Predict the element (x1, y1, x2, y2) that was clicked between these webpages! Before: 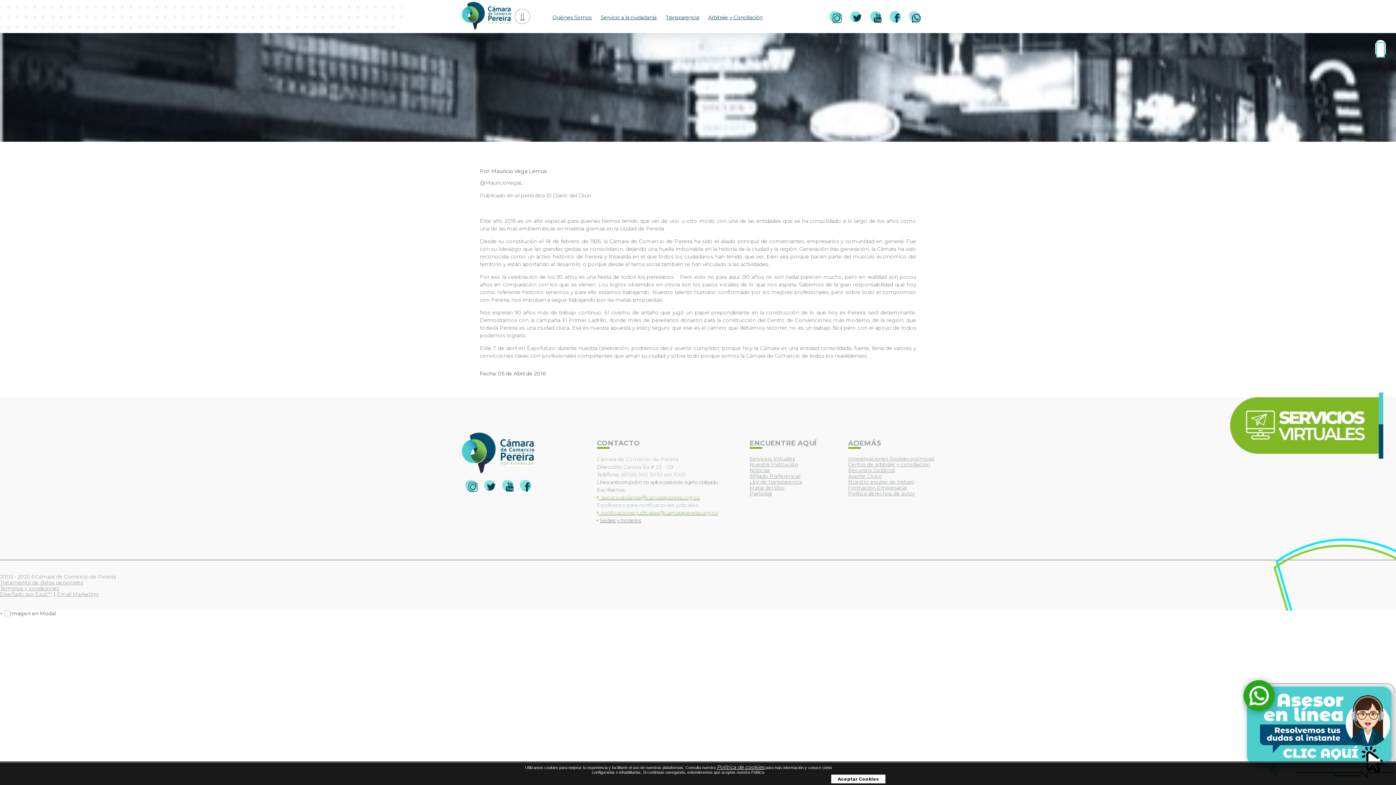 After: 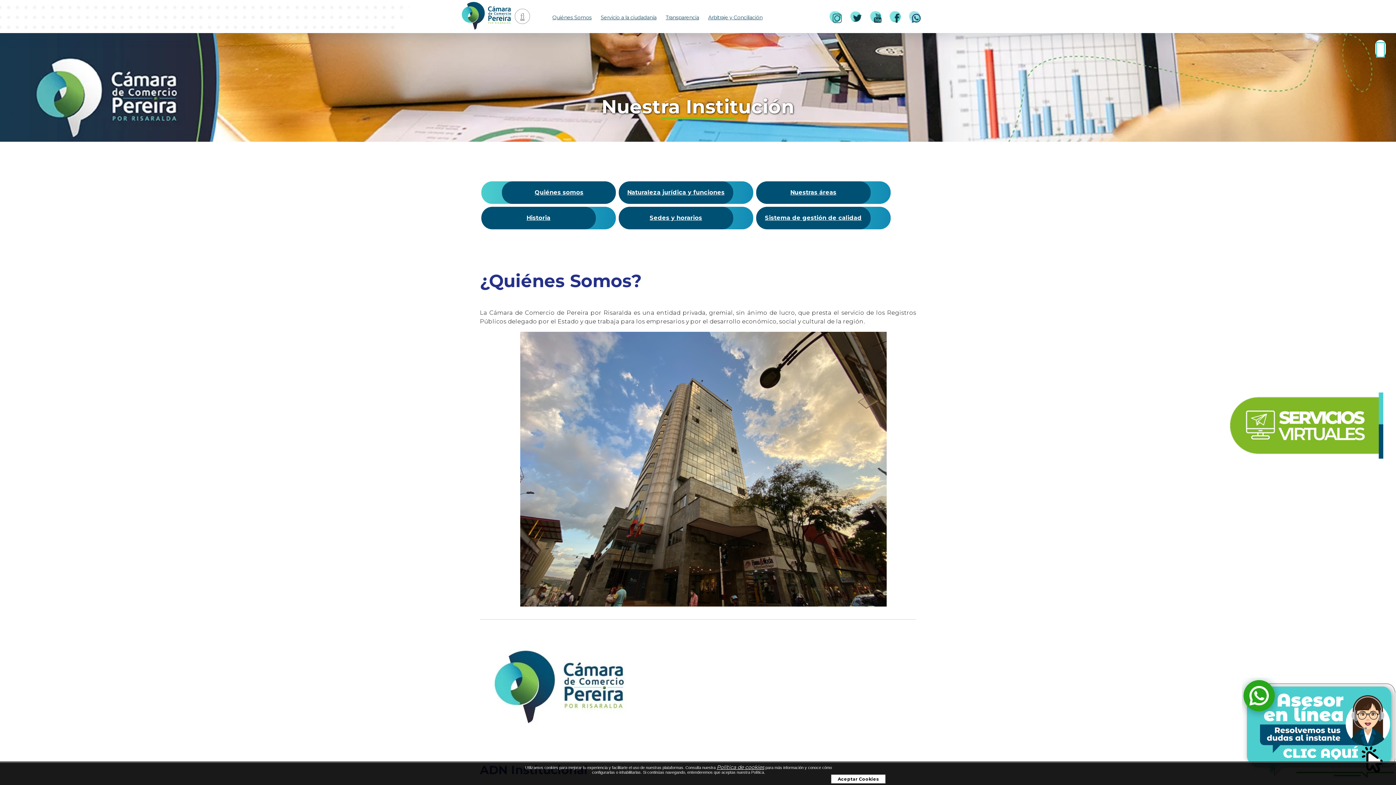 Action: label: Quiénes Somos bbox: (552, 14, 591, 20)